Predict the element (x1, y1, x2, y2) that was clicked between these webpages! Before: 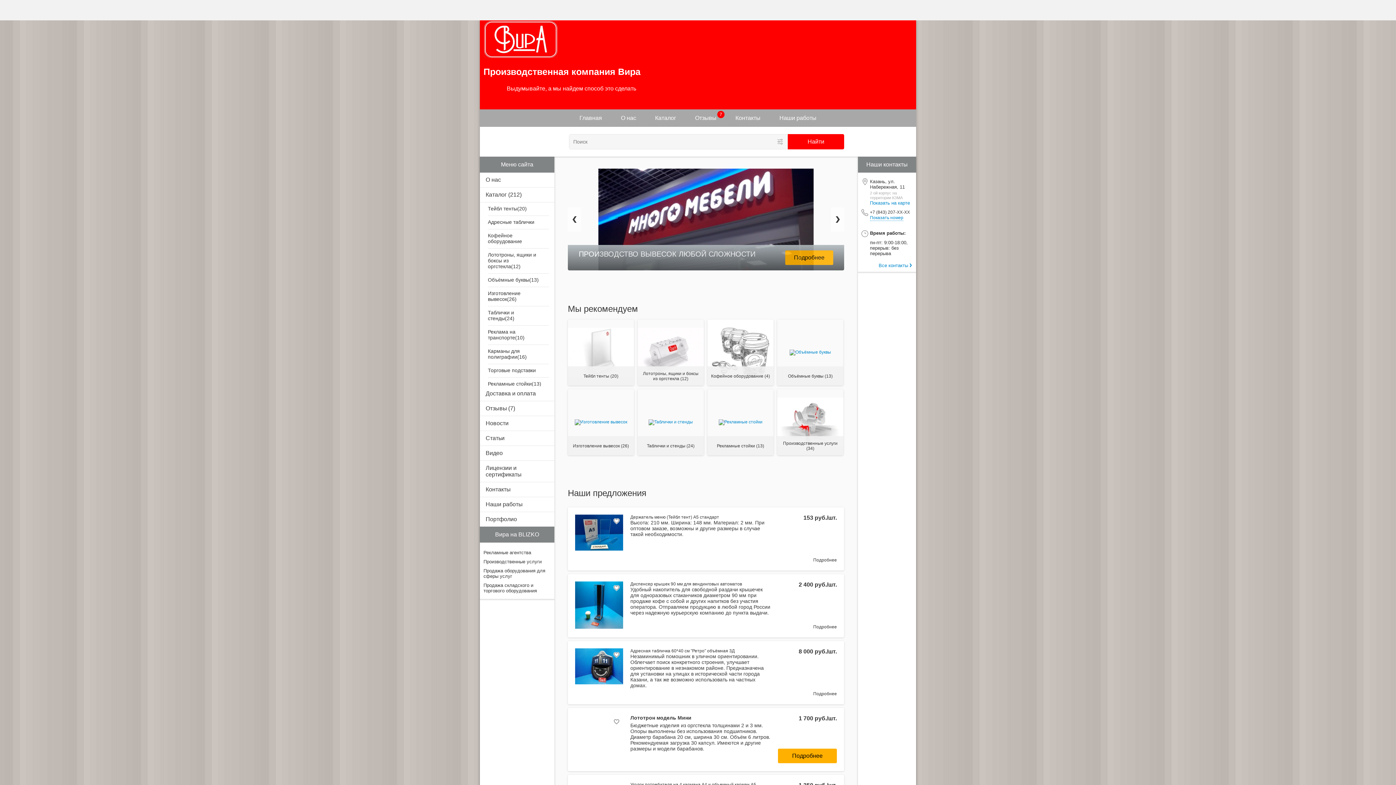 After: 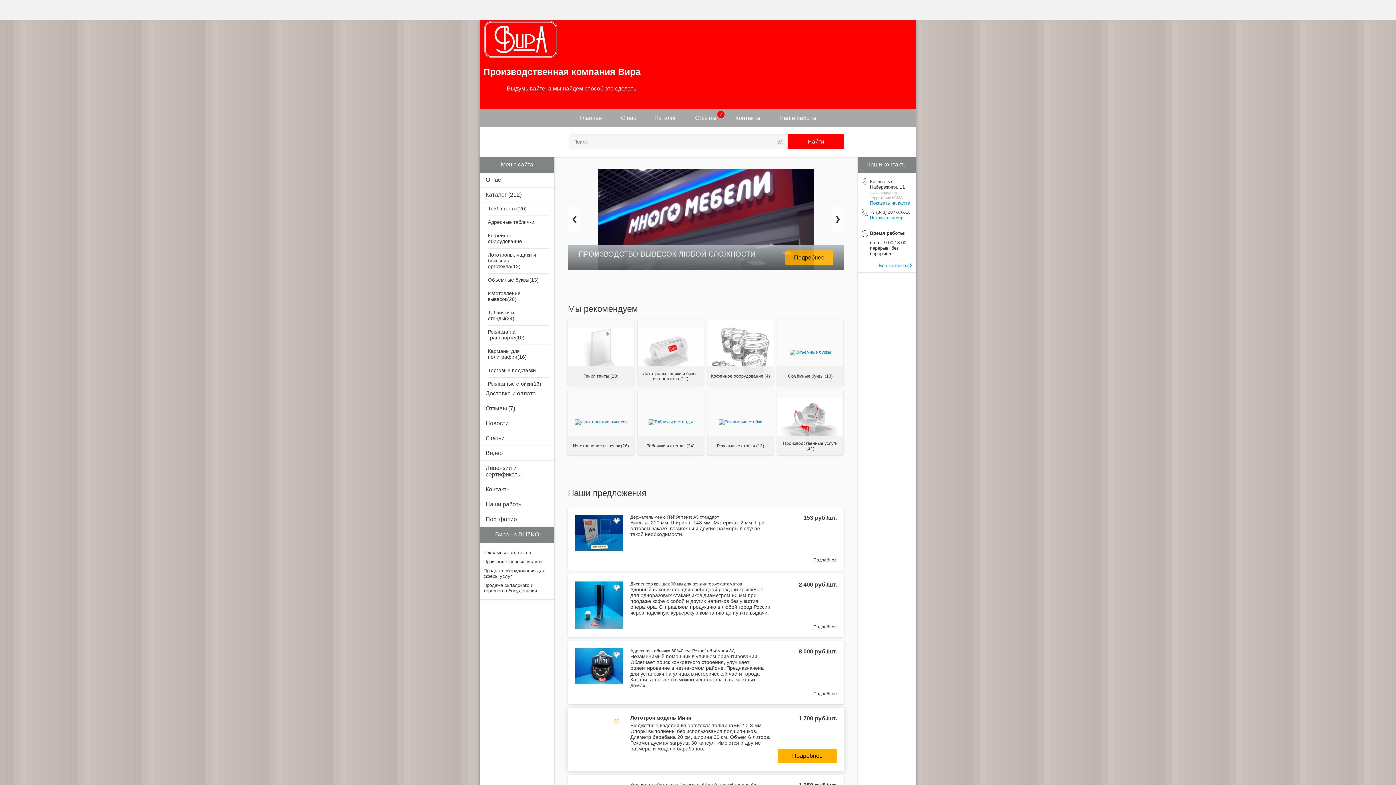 Action: bbox: (613, 718, 620, 725)